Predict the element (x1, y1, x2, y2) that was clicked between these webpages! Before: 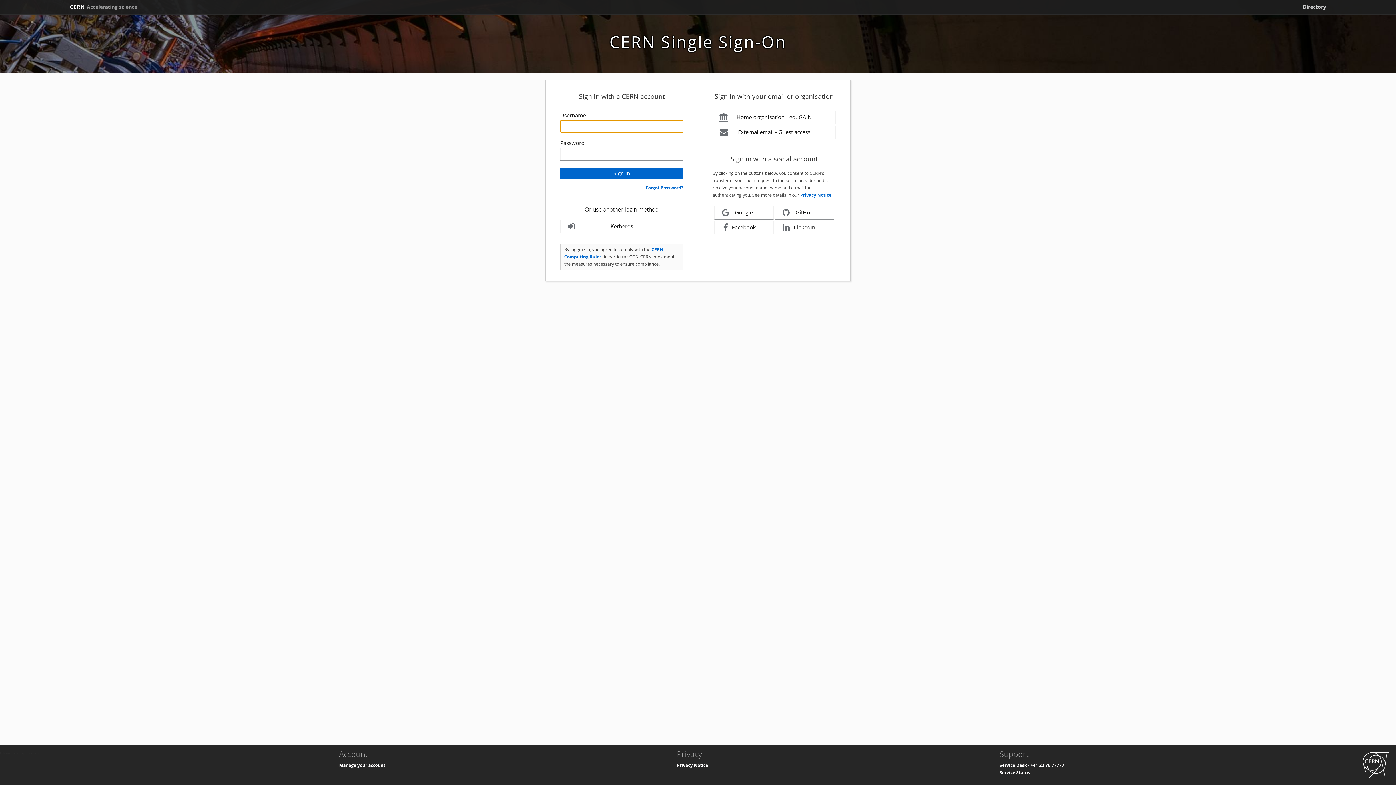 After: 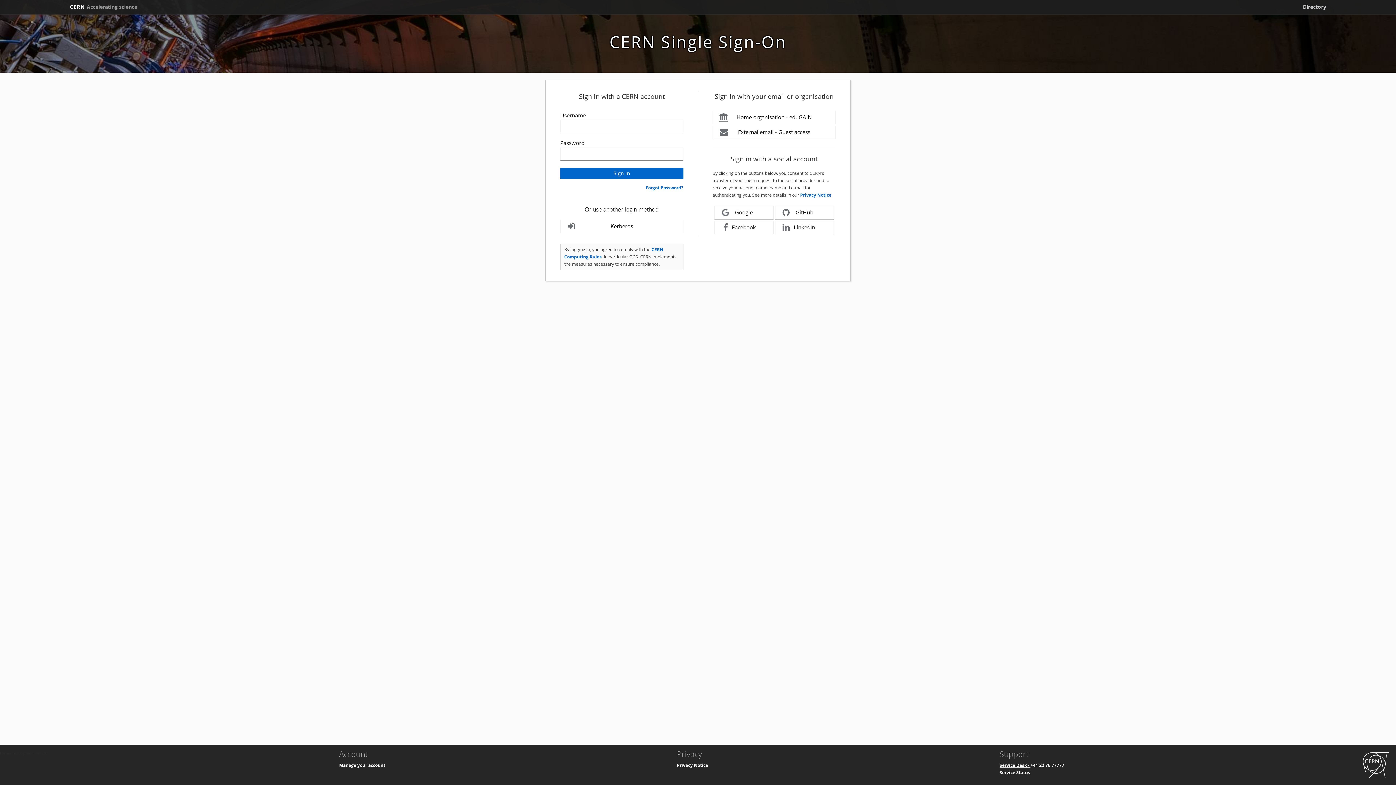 Action: bbox: (999, 762, 1030, 768) label: Service Desk - 